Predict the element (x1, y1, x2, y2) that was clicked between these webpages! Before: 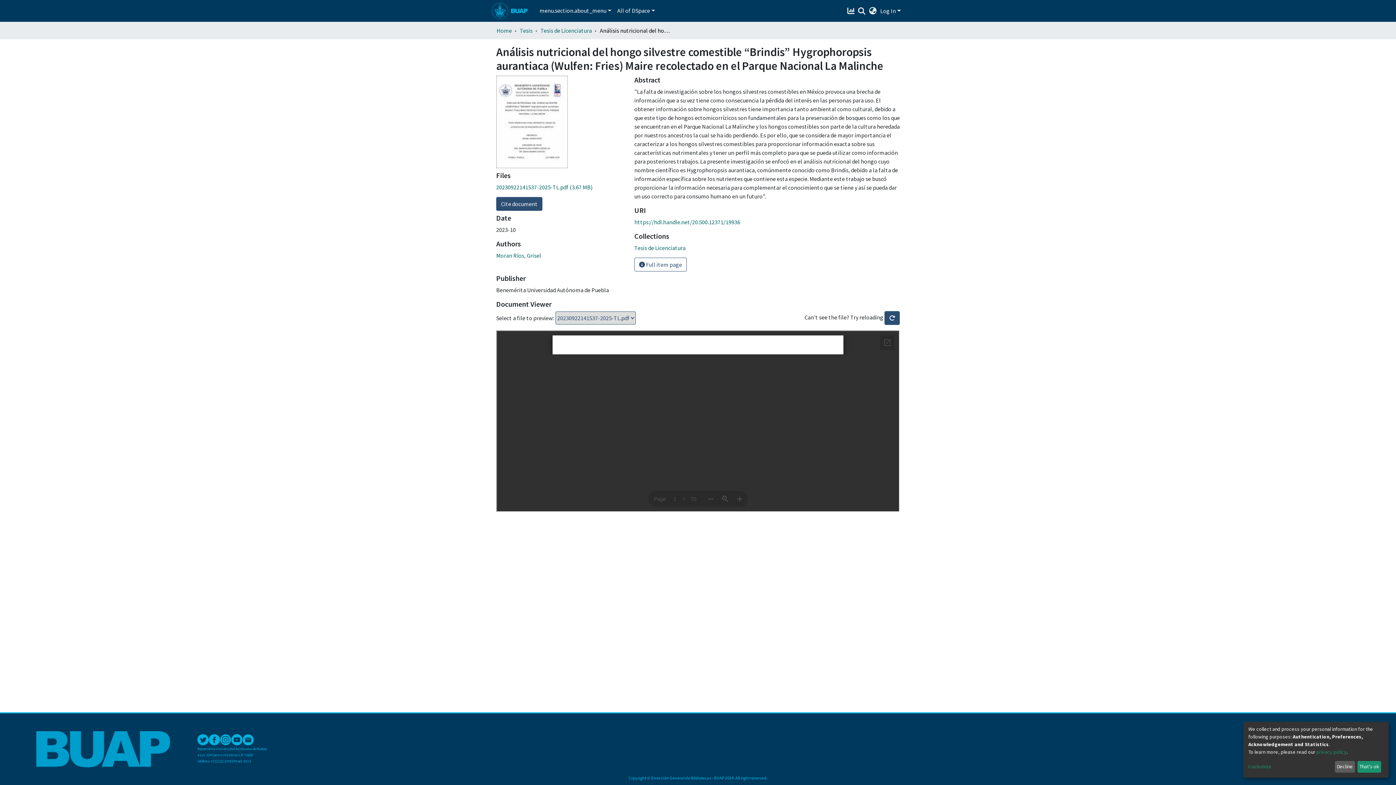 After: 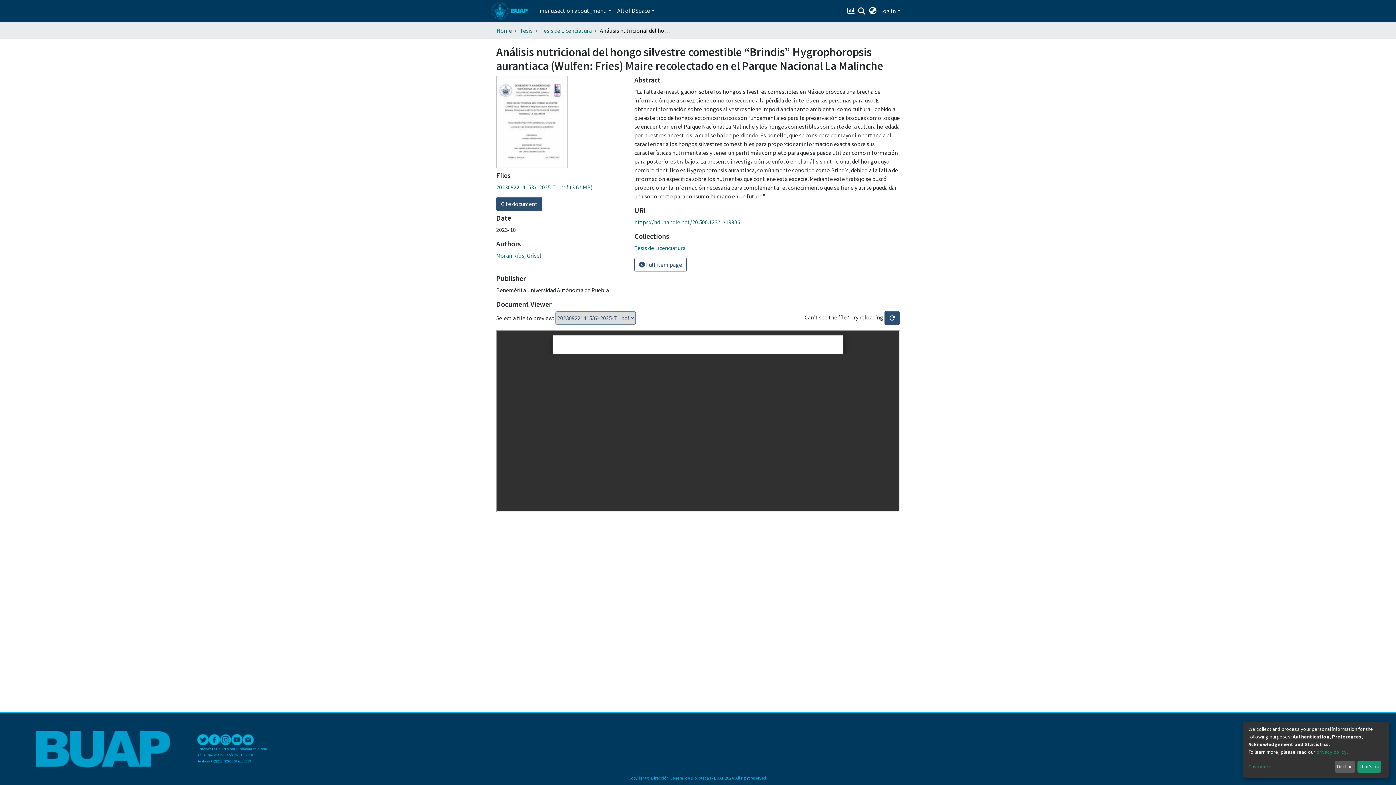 Action: bbox: (231, 734, 242, 745)